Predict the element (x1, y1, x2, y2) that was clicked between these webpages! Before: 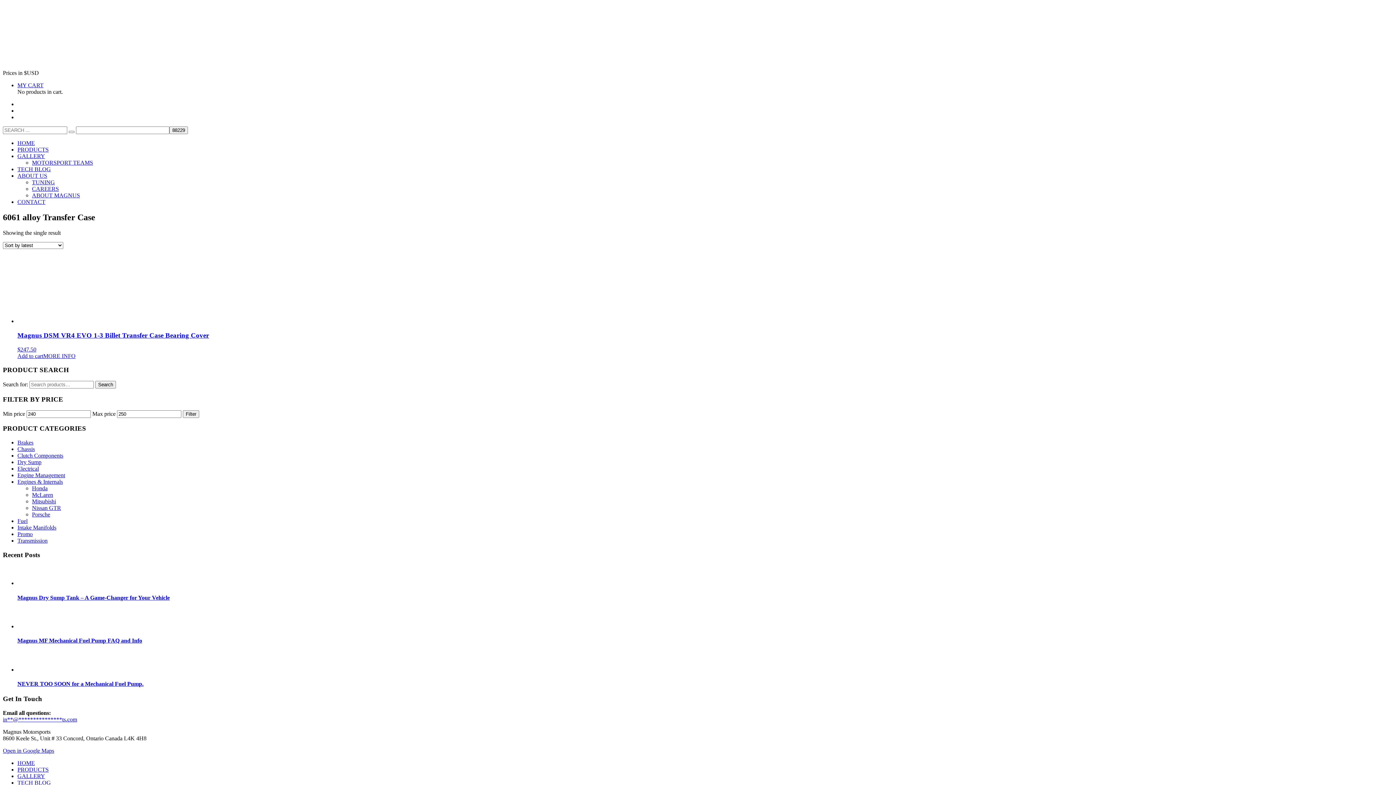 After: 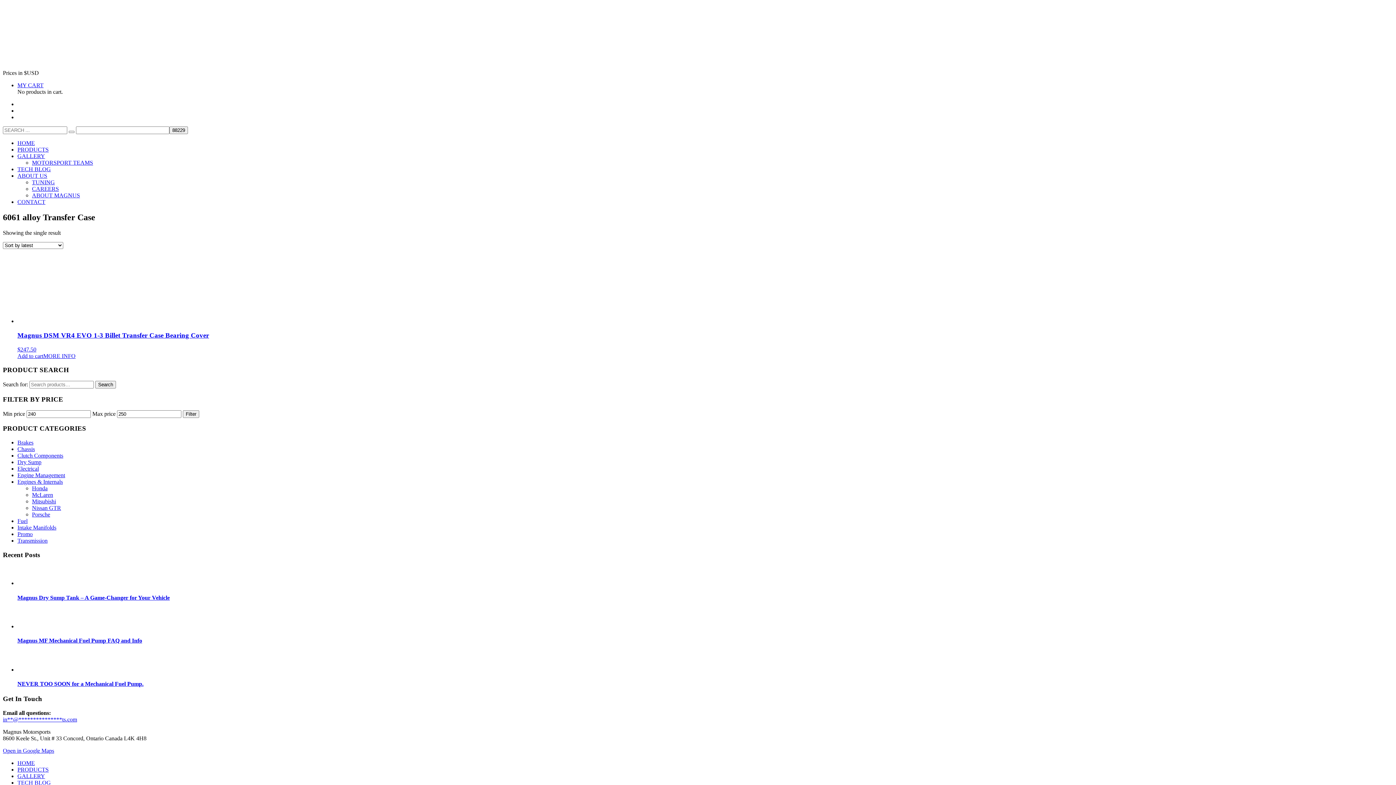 Action: label: in**@***************ts.com bbox: (2, 716, 77, 722)